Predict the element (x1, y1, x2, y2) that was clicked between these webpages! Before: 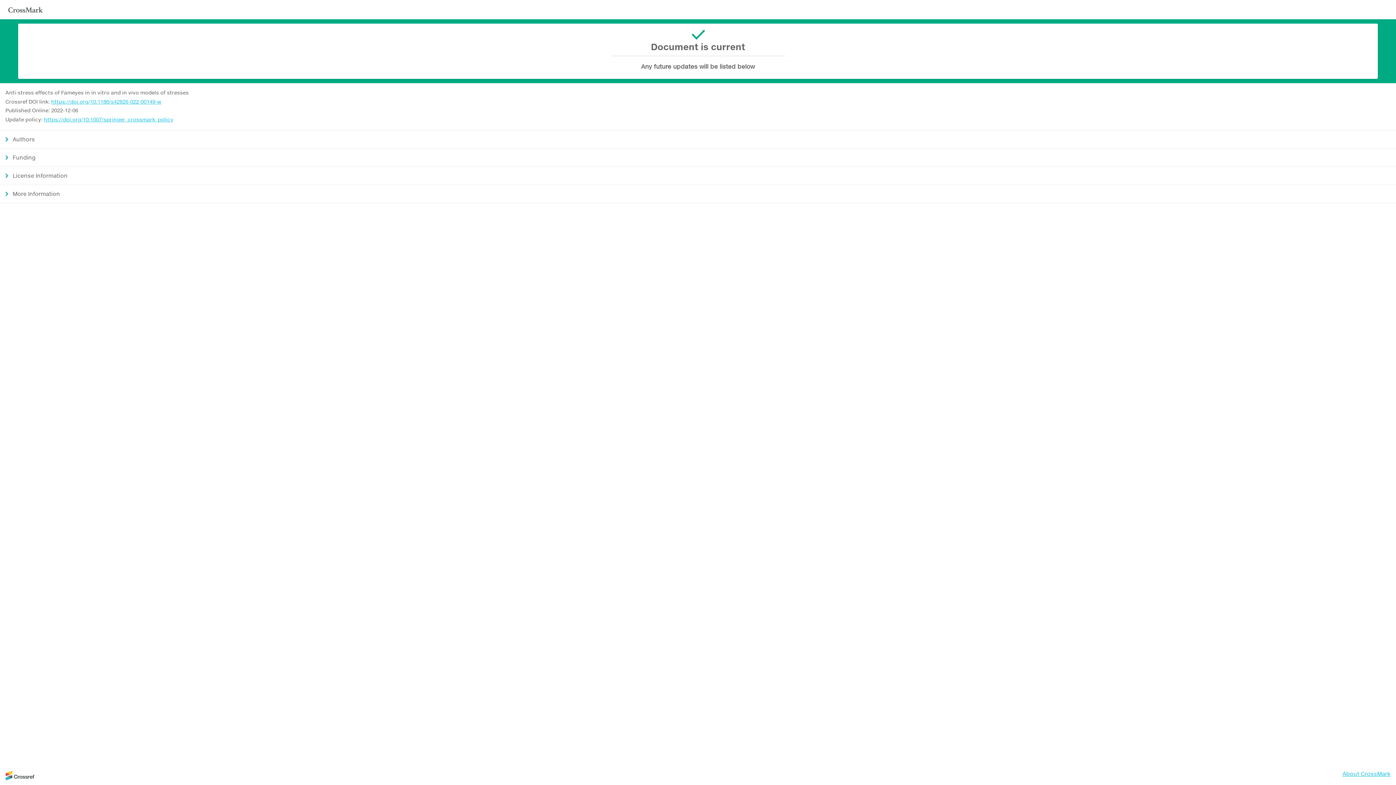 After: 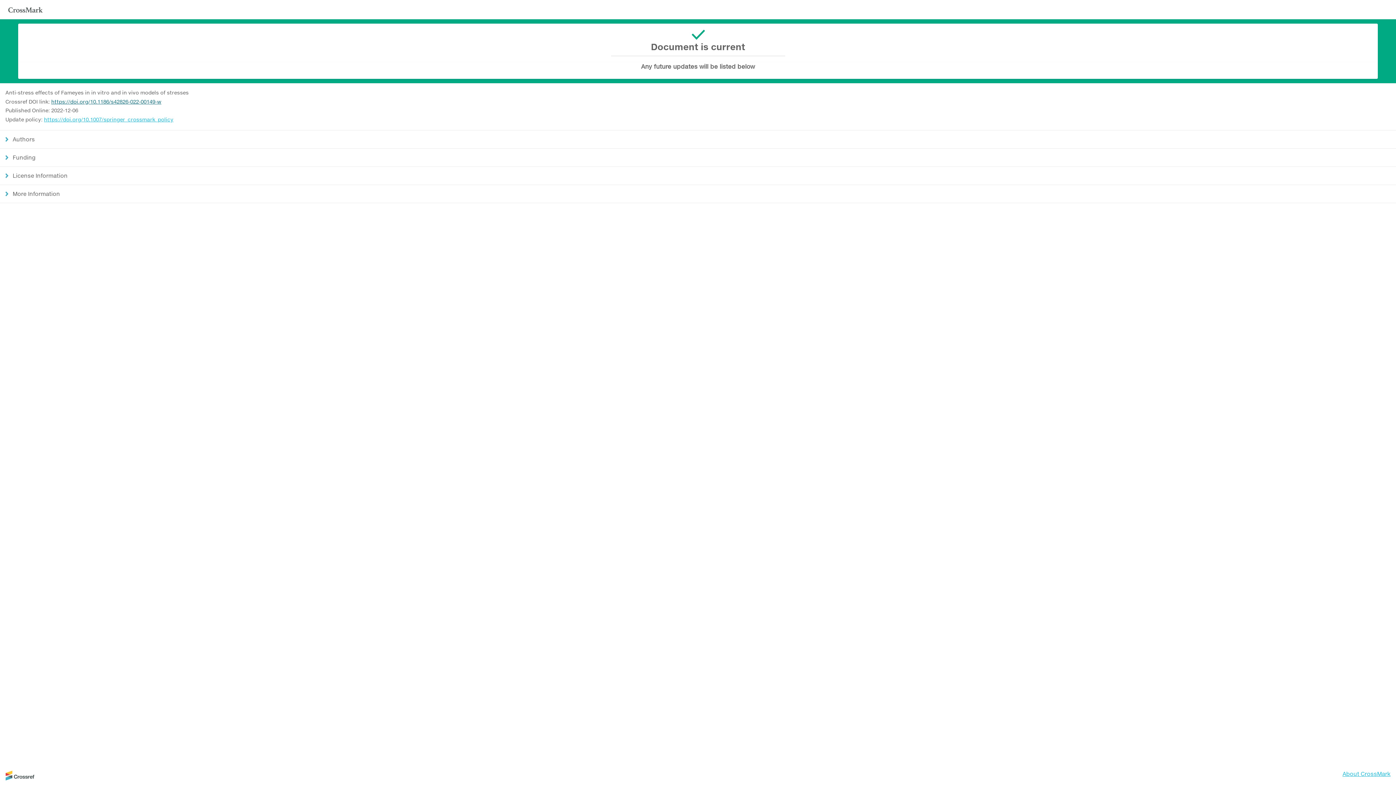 Action: bbox: (51, 98, 161, 104) label: https://doi.org/10.1186/s42826-022-00149-w